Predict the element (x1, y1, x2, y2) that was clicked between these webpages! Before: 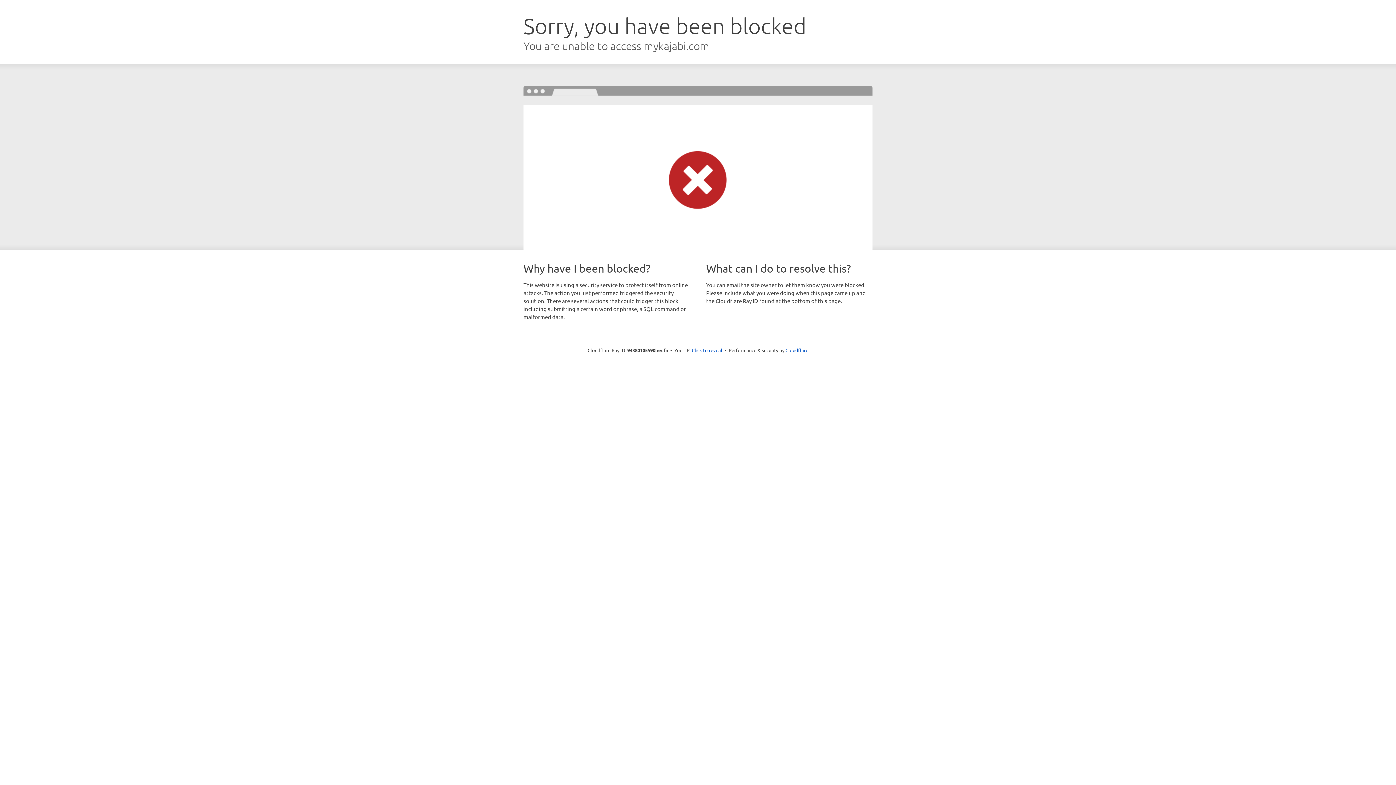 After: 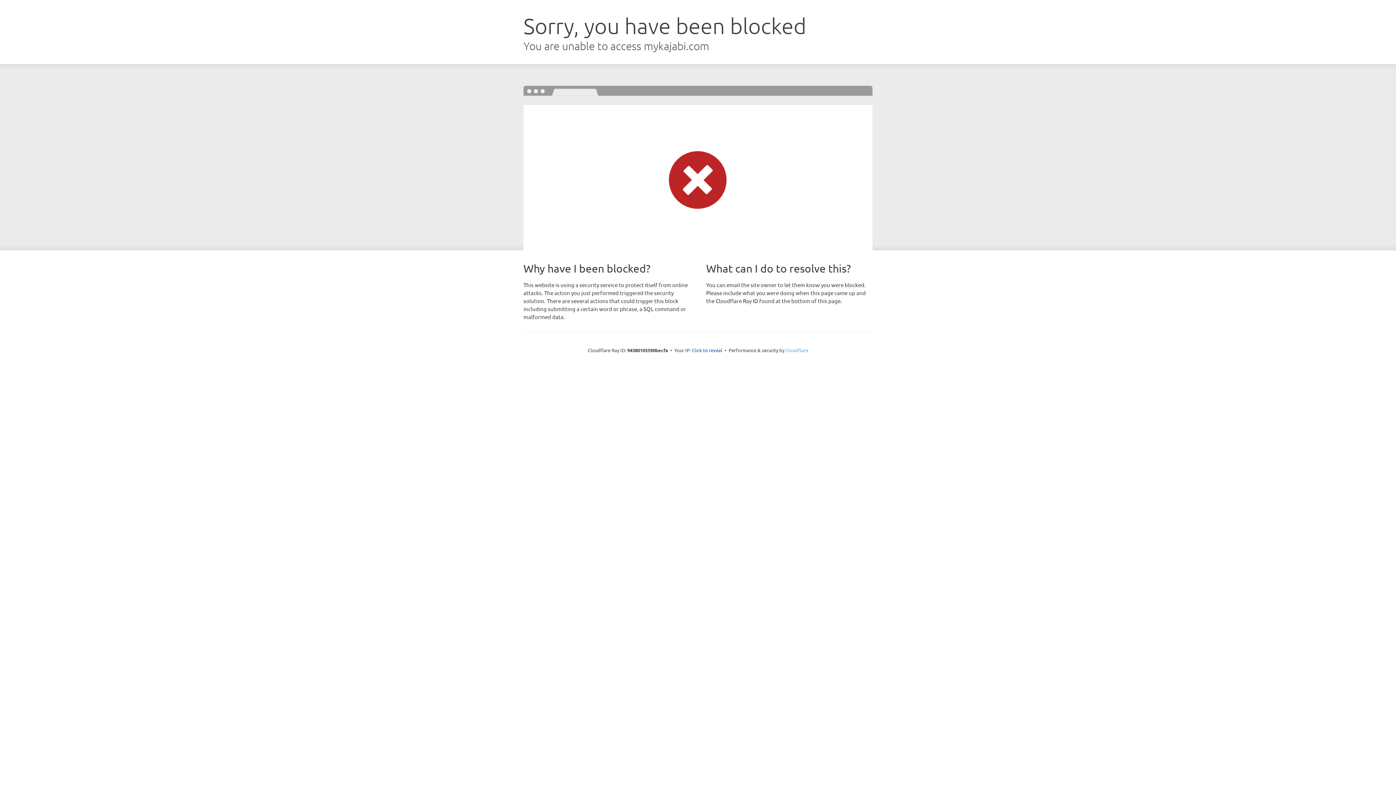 Action: label: Cloudflare bbox: (785, 347, 808, 353)